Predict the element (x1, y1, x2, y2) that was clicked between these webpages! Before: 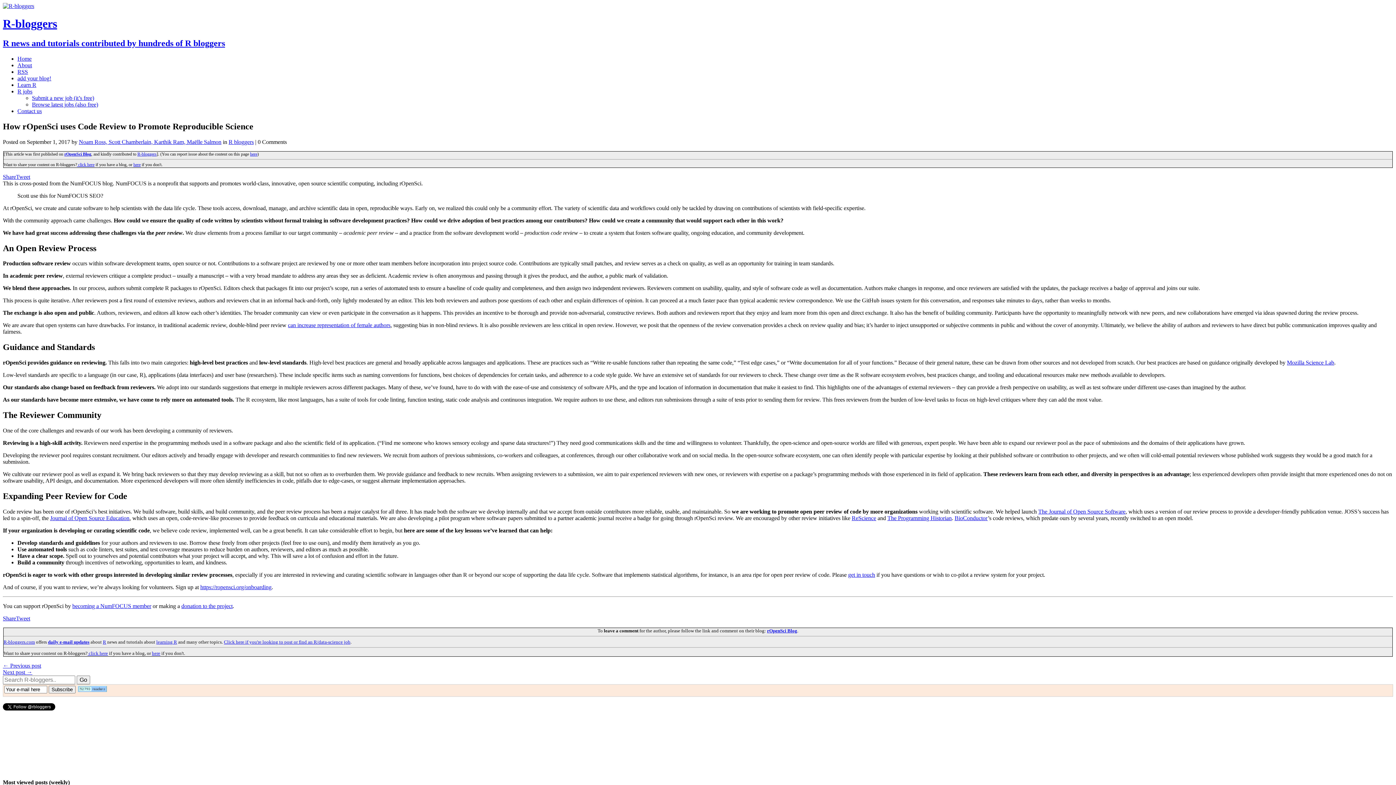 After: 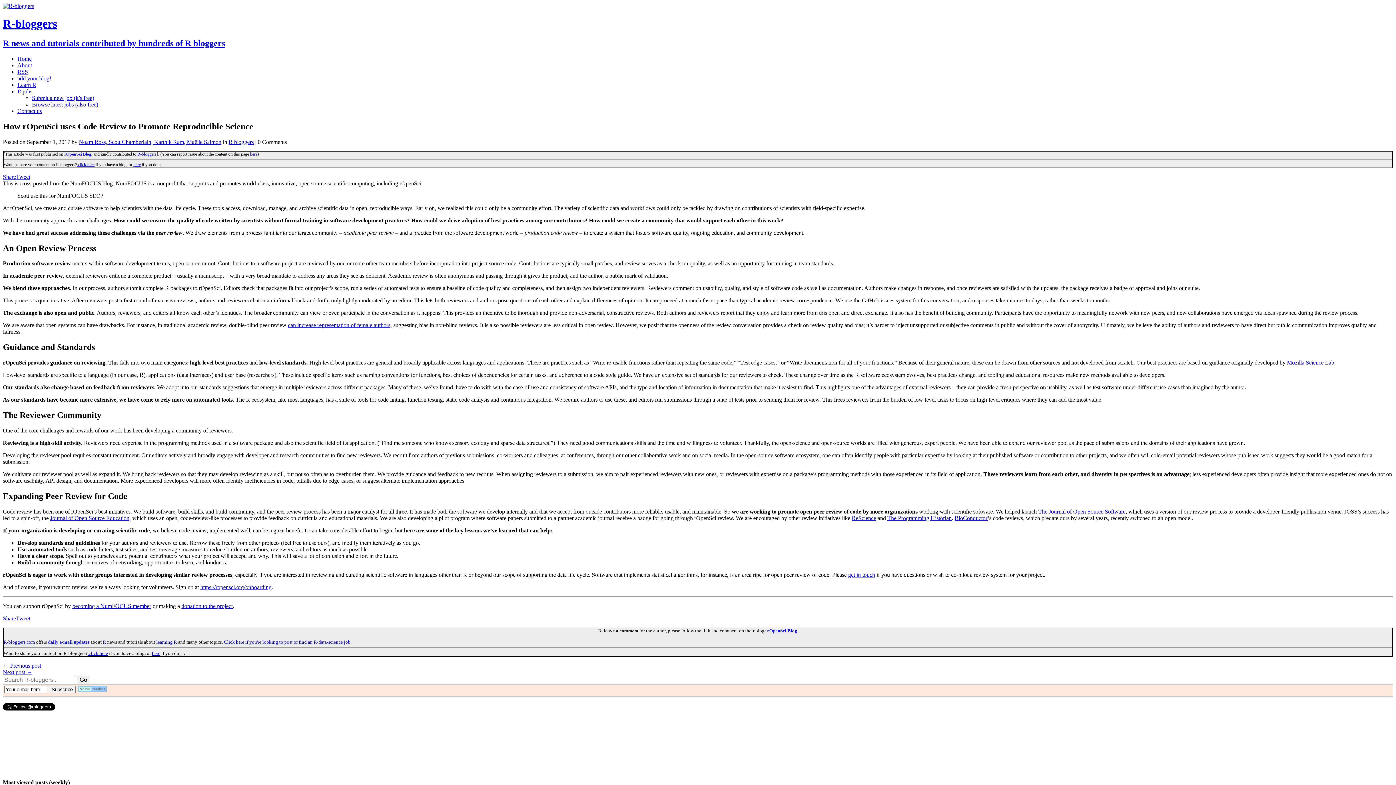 Action: label: Share bbox: (2, 615, 16, 621)